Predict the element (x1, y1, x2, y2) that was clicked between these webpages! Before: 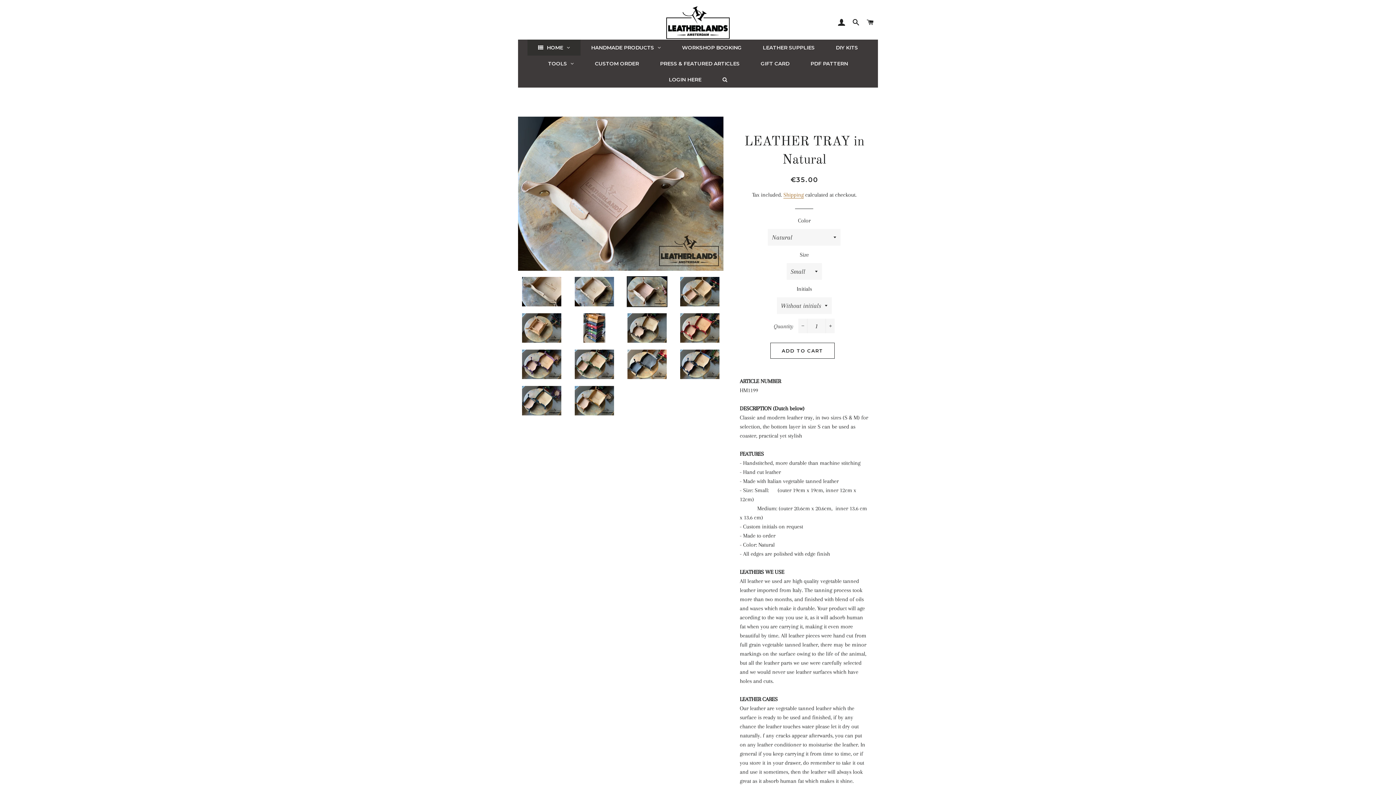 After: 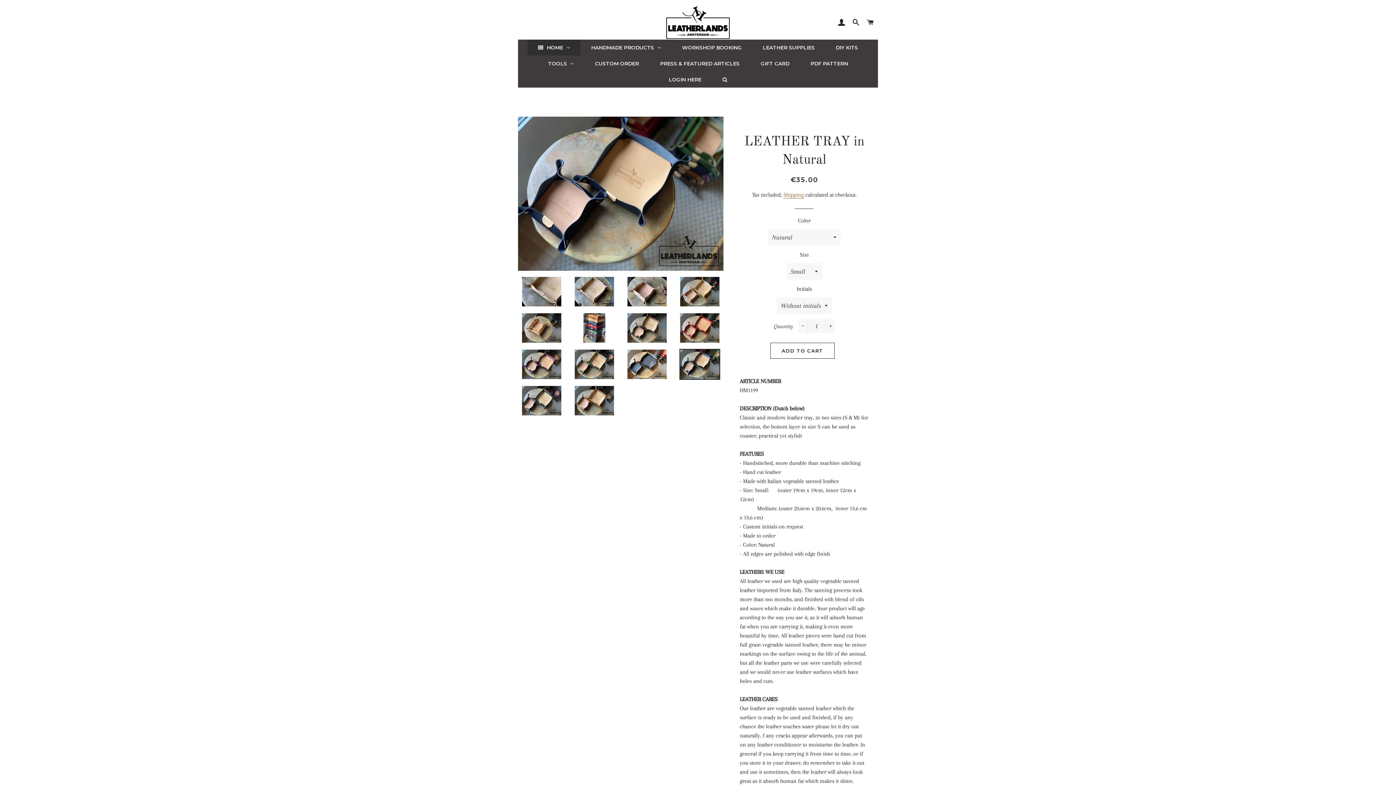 Action: bbox: (676, 348, 723, 379)